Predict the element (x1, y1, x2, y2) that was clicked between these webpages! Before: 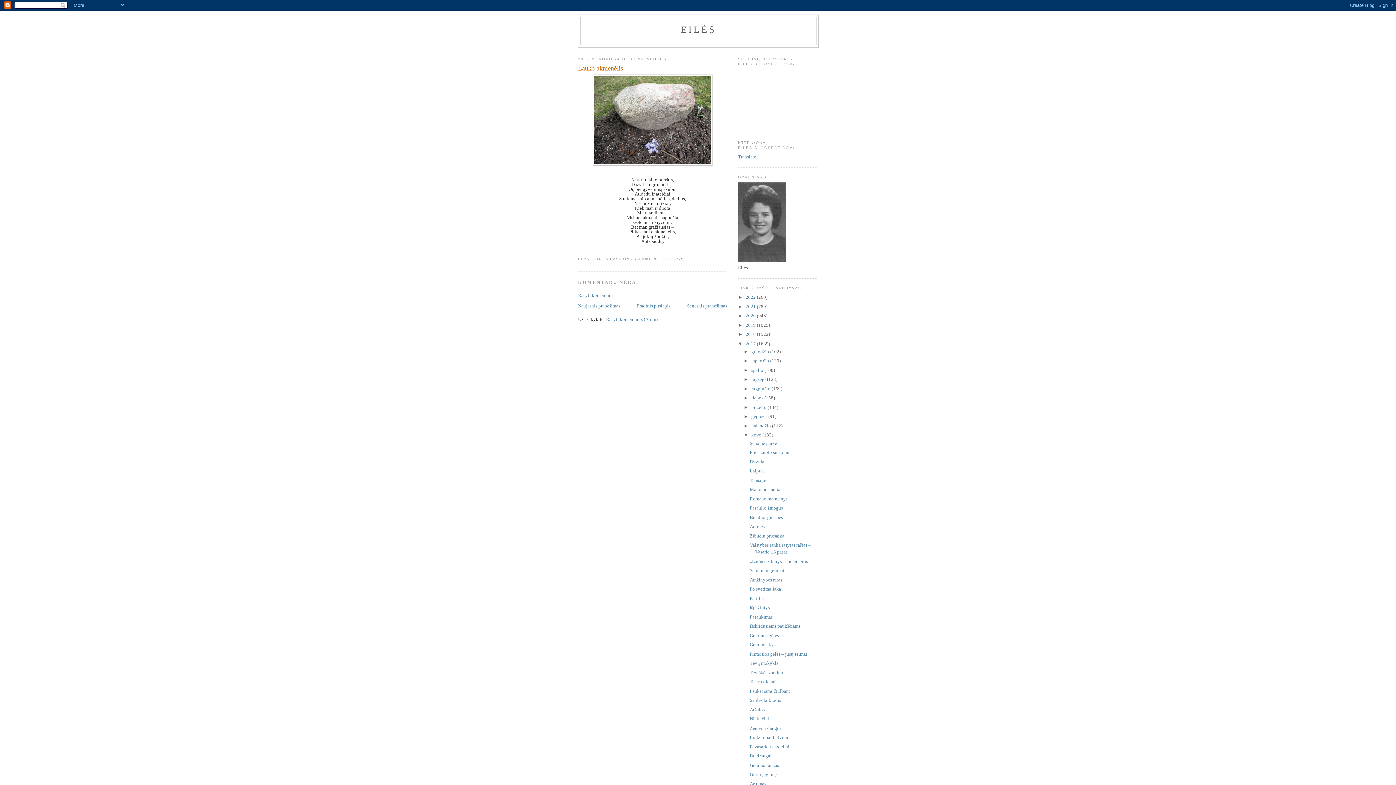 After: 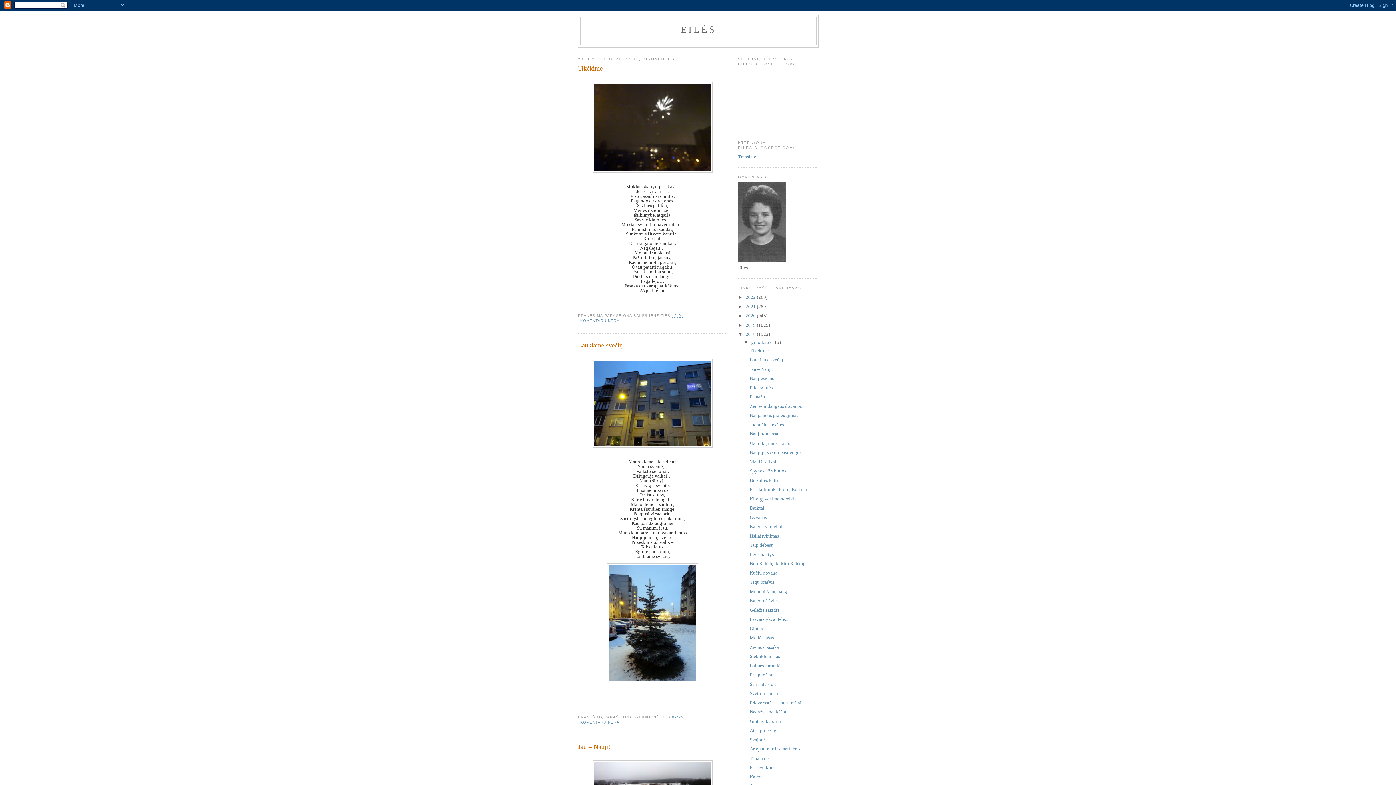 Action: bbox: (745, 331, 757, 337) label: 2018 